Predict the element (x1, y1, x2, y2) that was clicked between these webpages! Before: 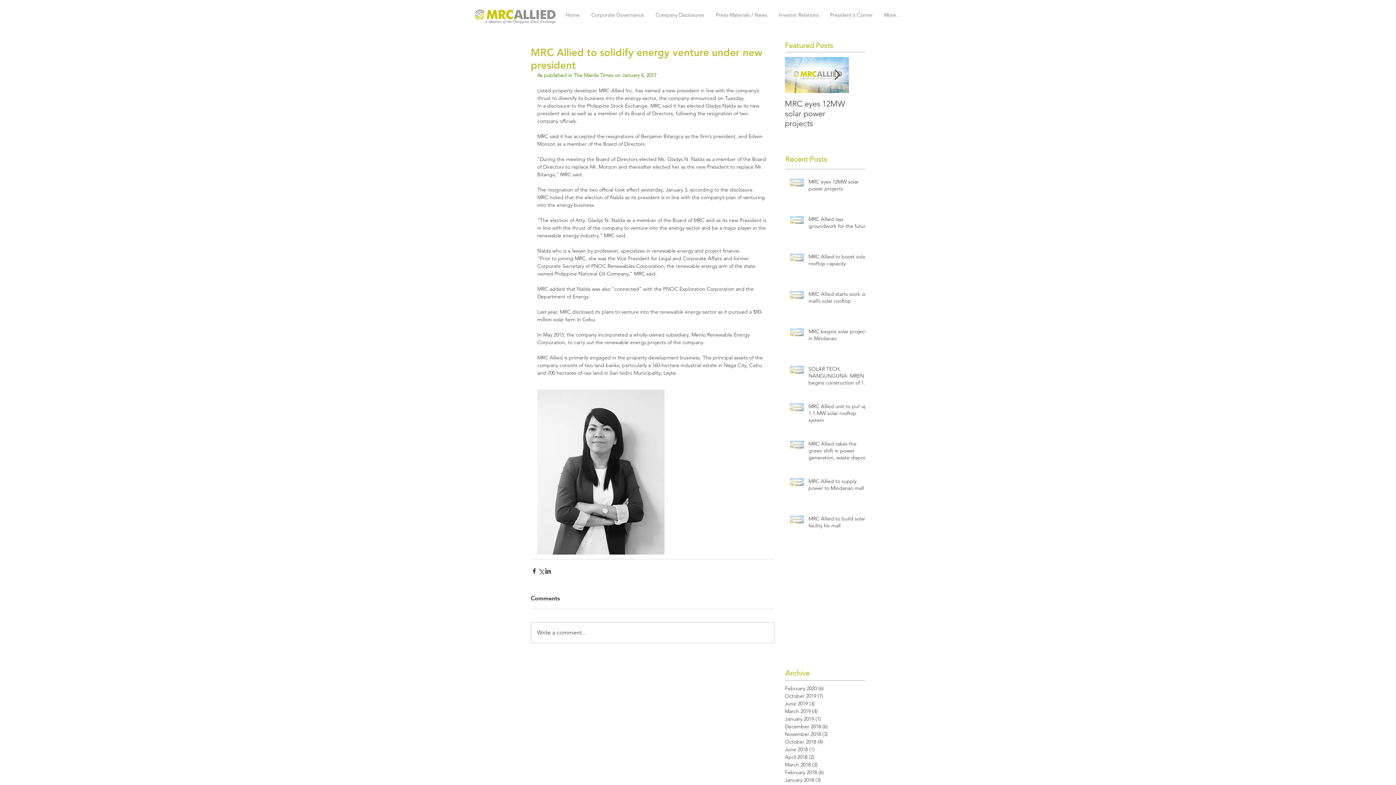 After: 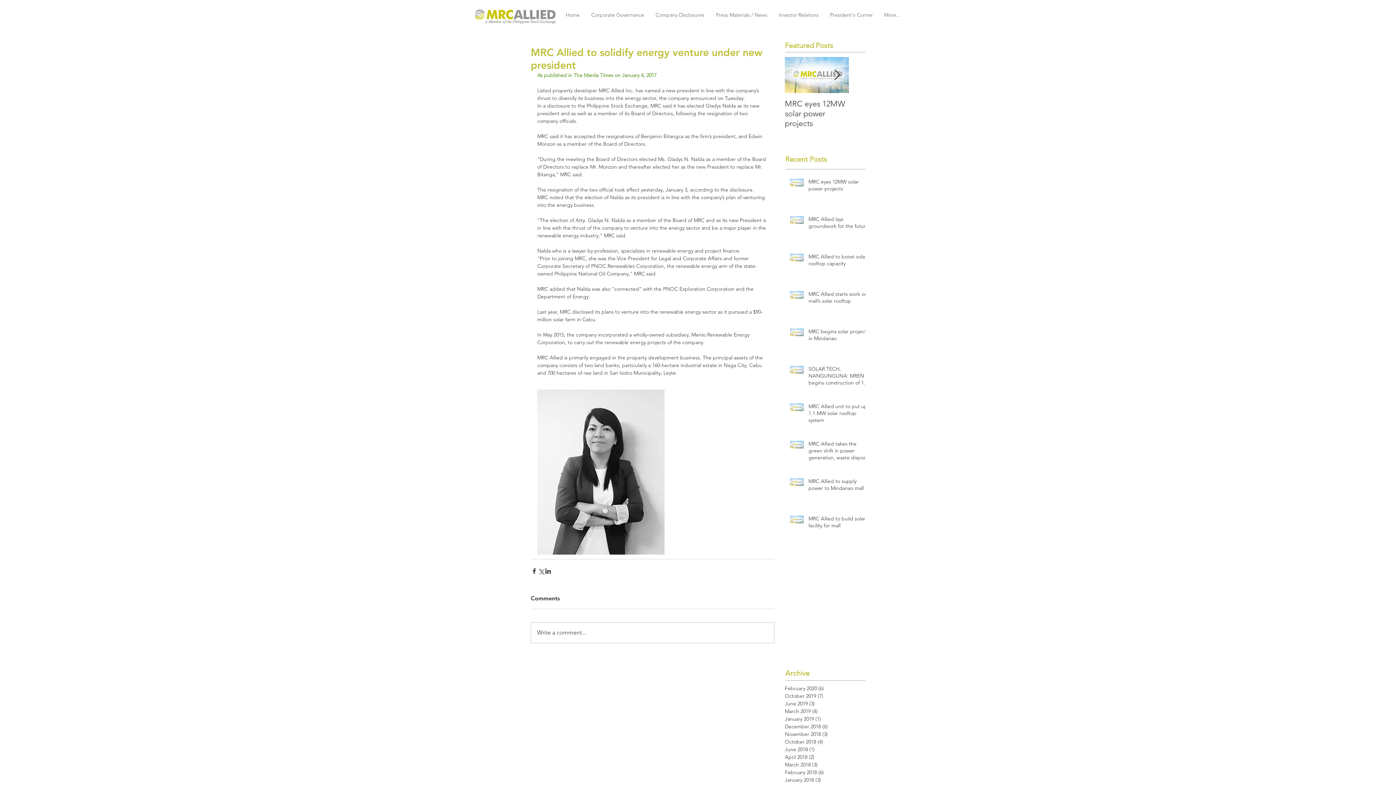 Action: label: Company Disclosures bbox: (649, 9, 710, 21)